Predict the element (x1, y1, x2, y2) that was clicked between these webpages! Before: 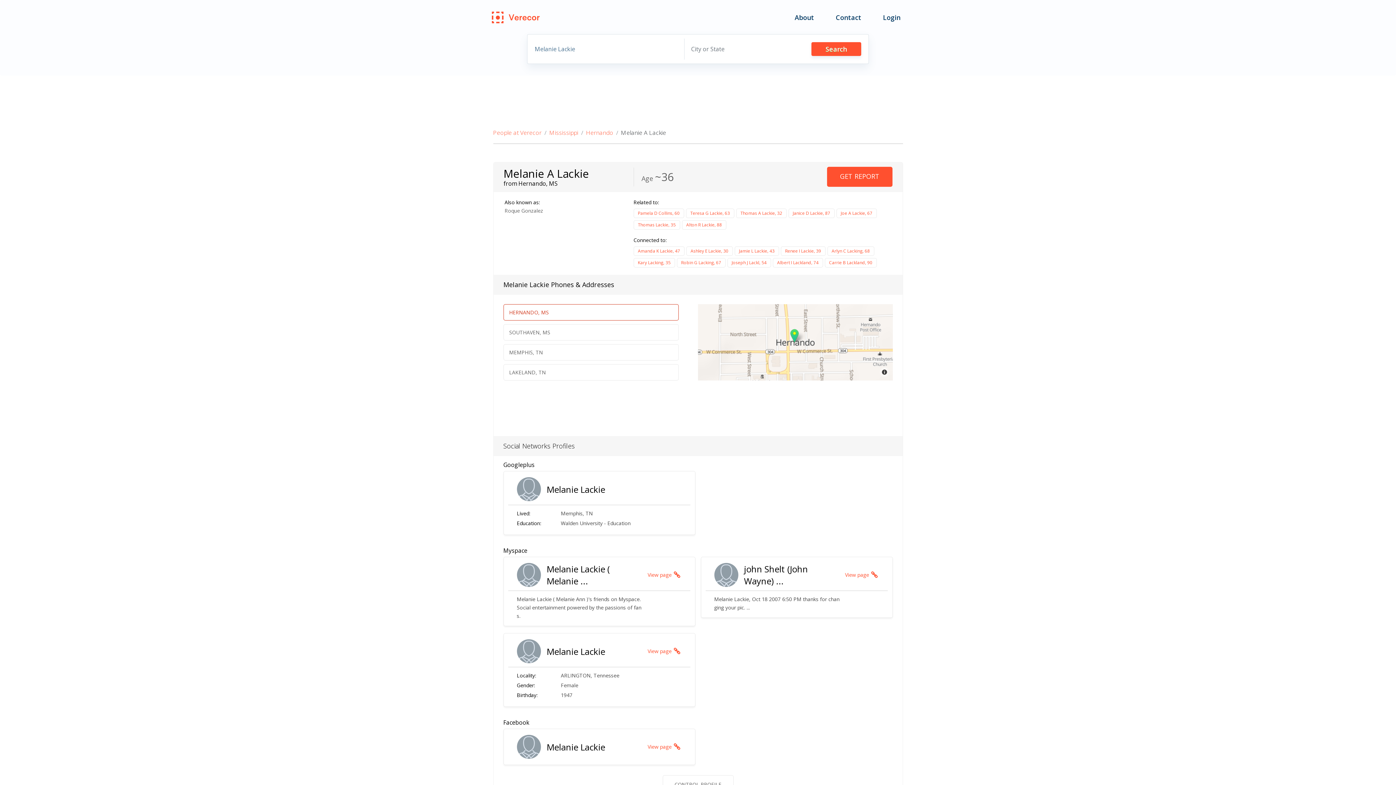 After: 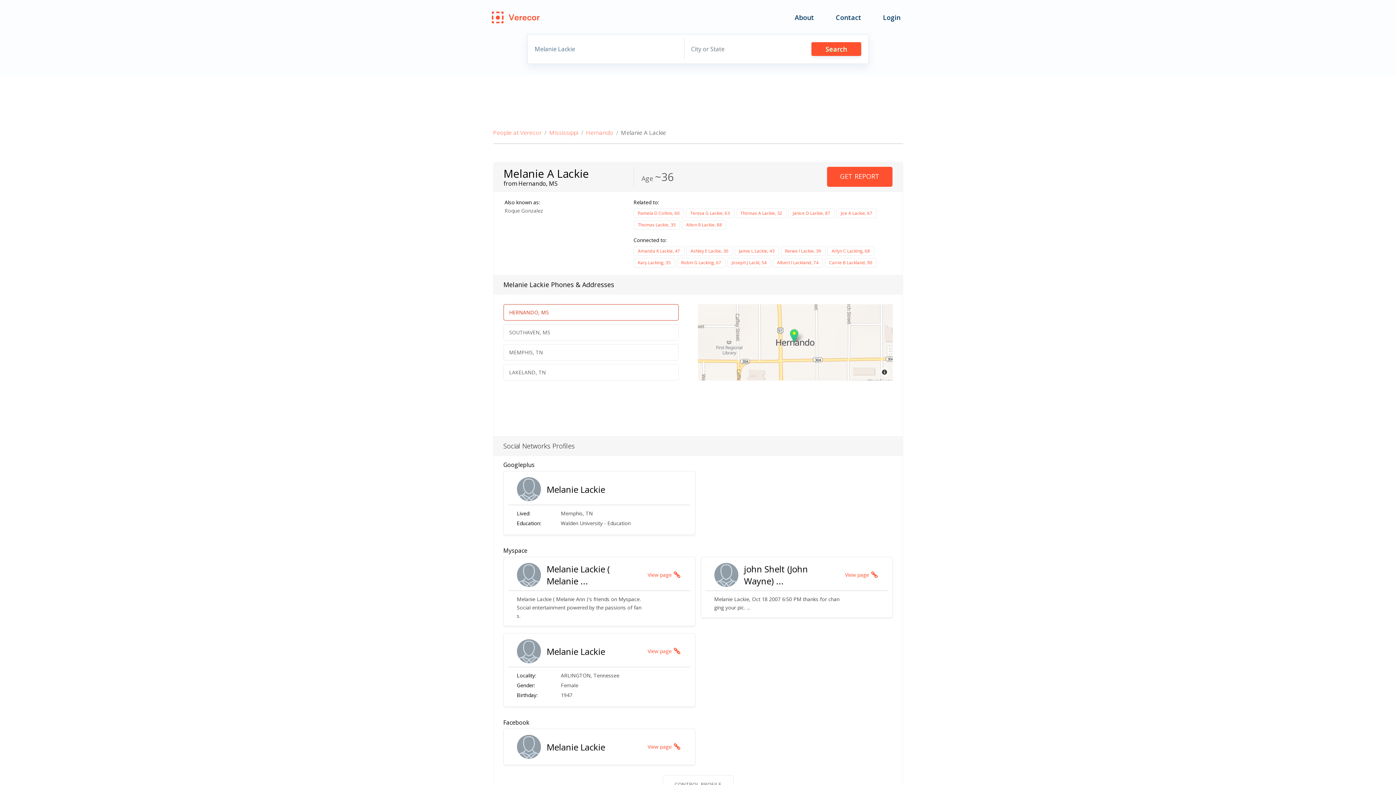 Action: bbox: (702, 308, 711, 317) label: +